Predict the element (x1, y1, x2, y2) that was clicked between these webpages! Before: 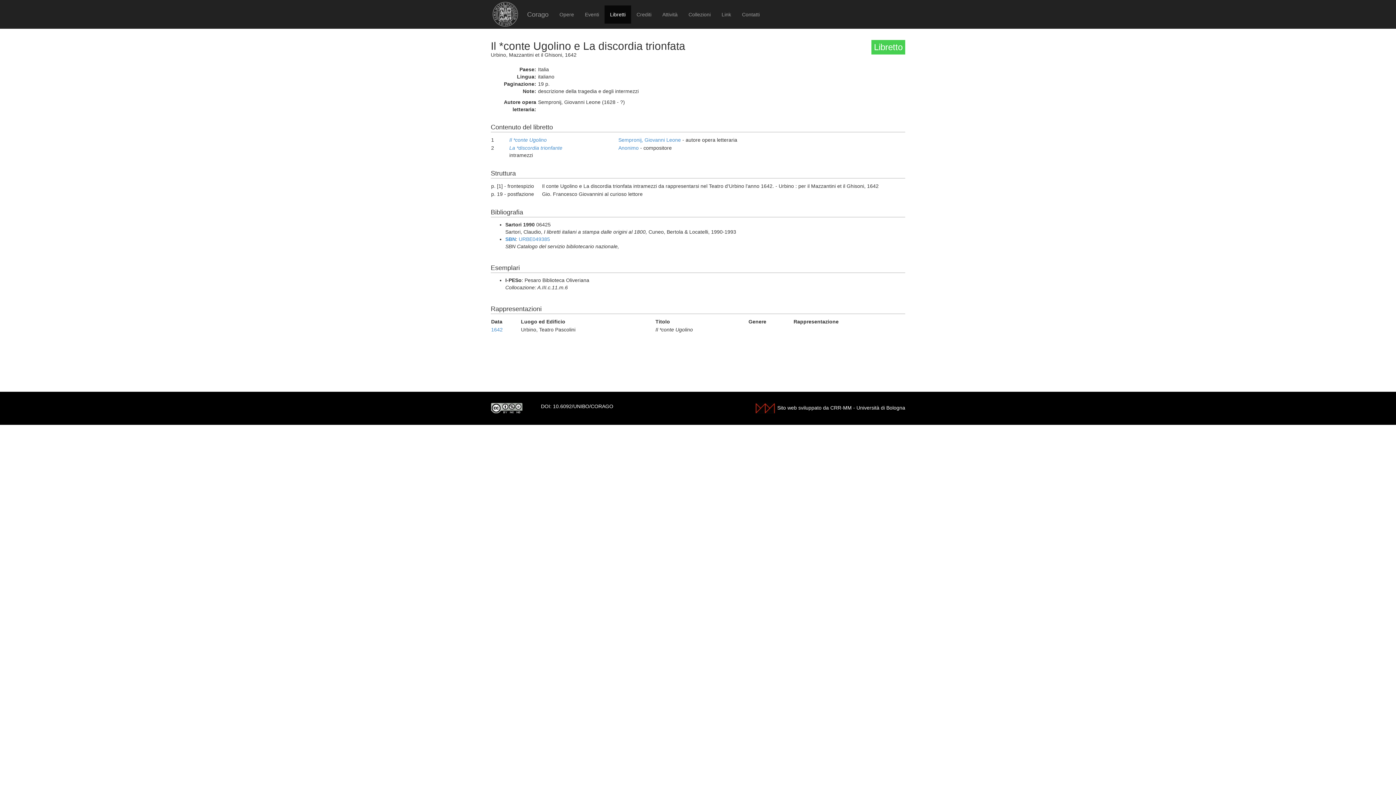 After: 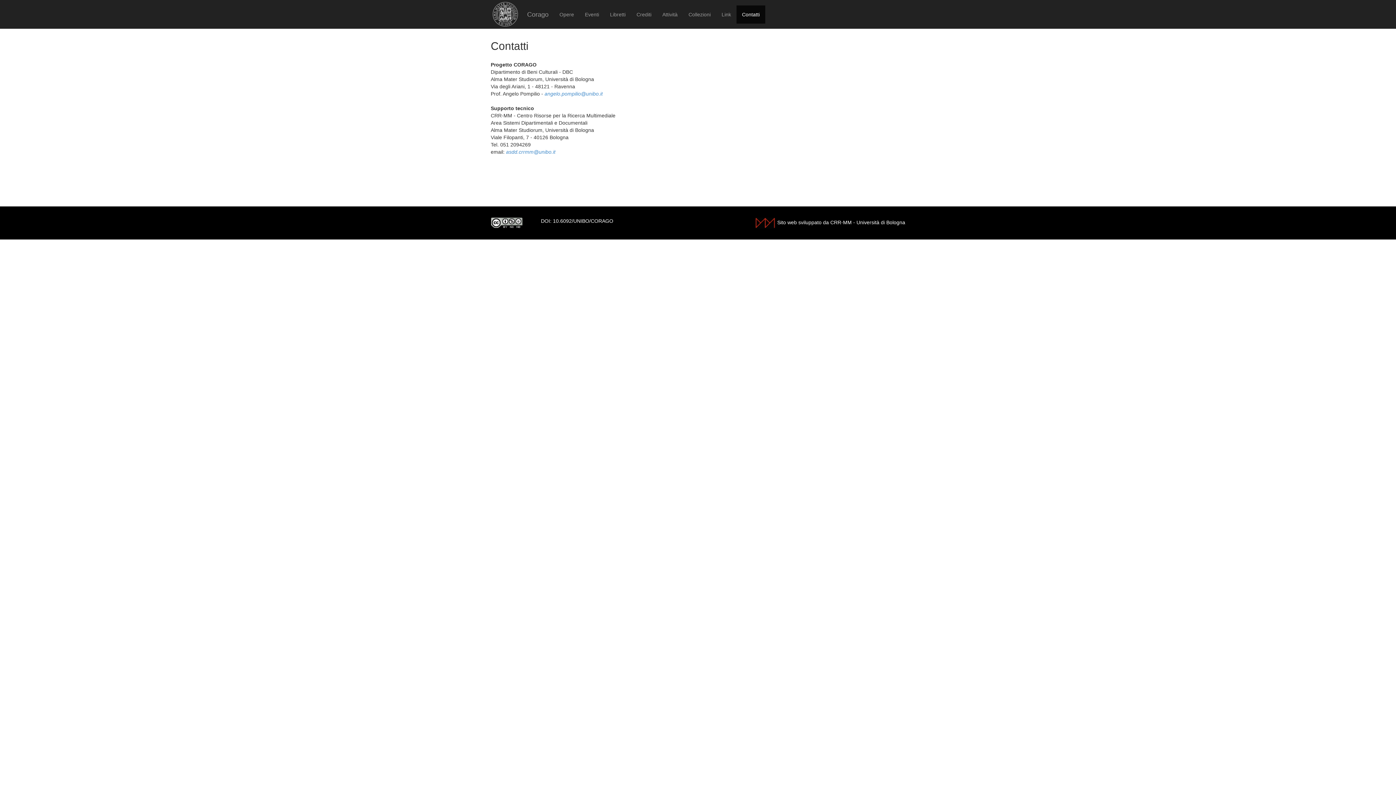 Action: label: Contatti bbox: (736, 5, 765, 23)